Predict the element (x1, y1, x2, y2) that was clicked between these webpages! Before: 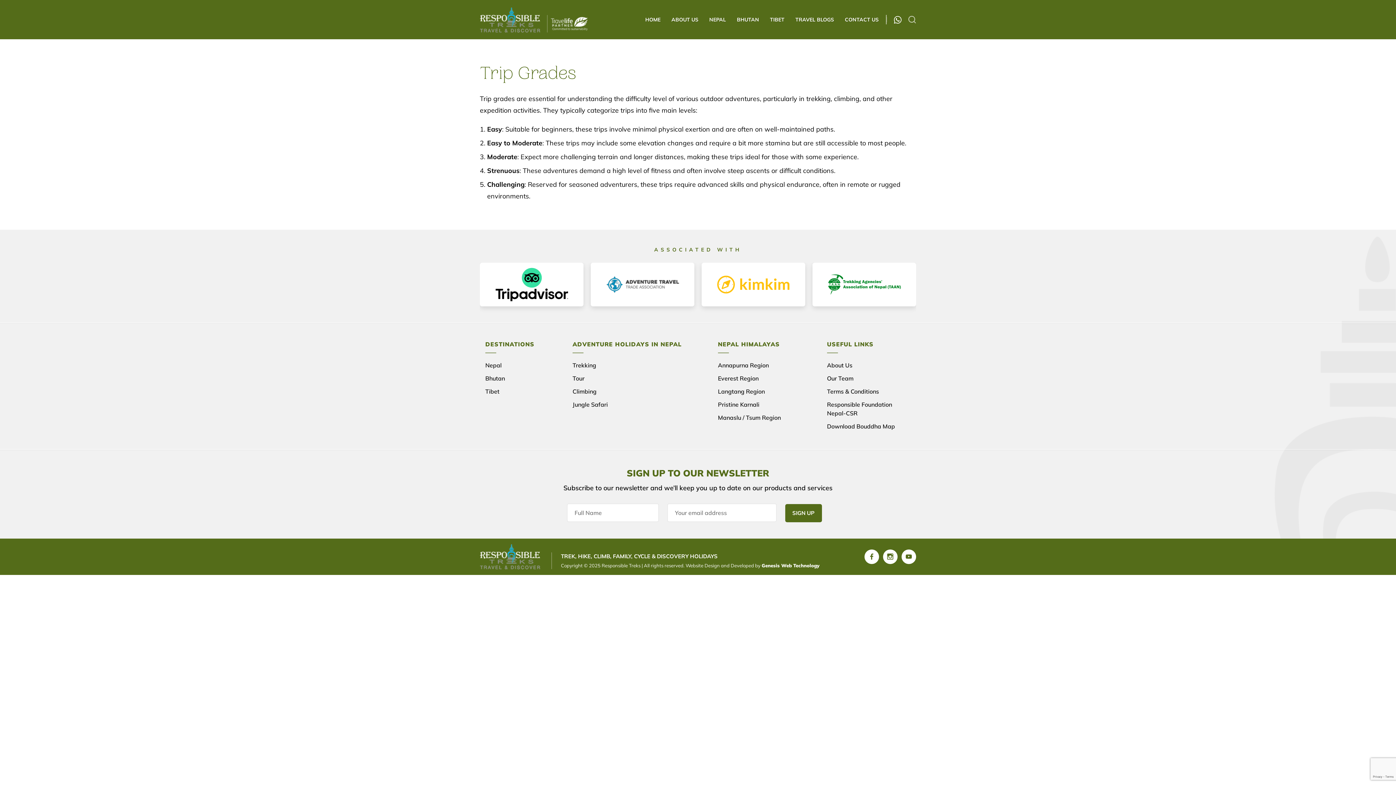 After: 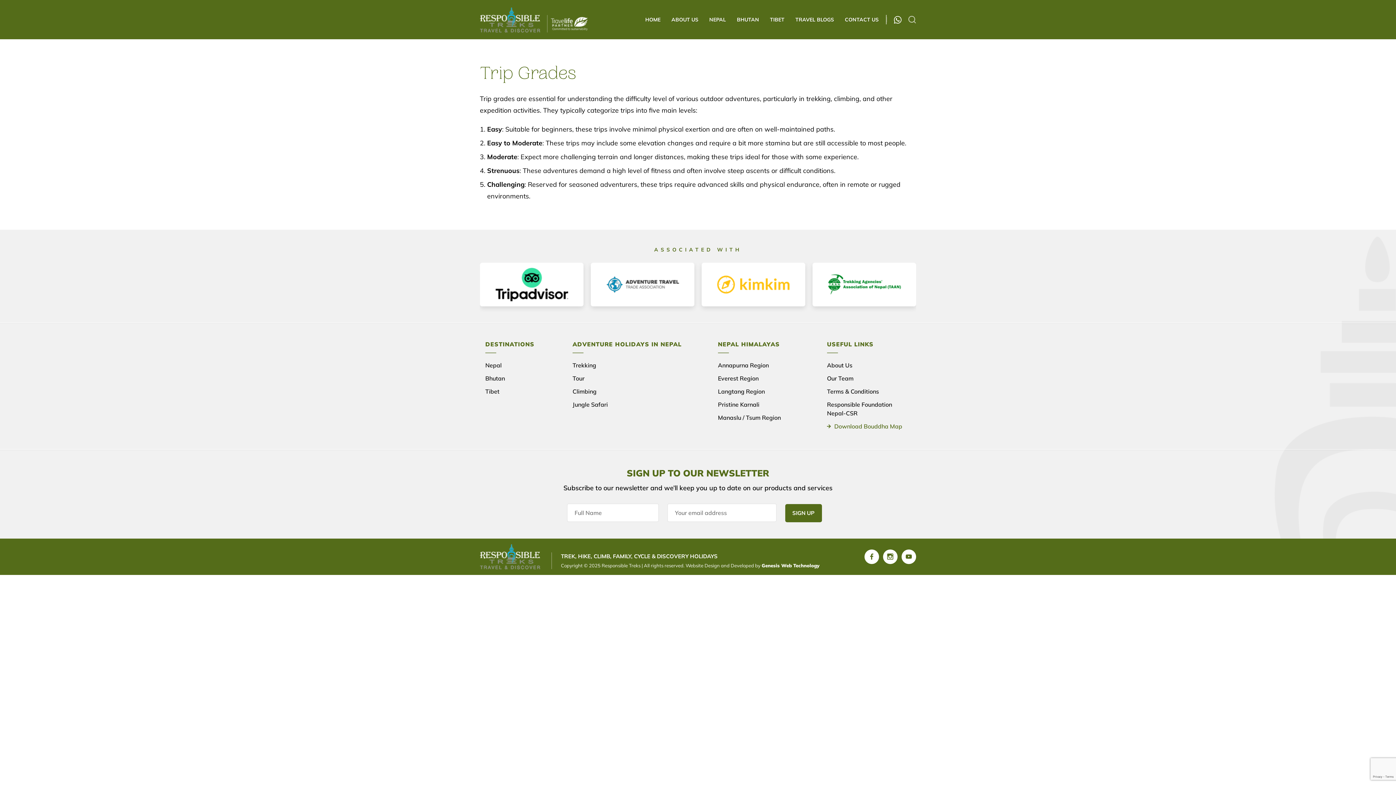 Action: bbox: (827, 420, 895, 433) label: Download Bouddha Map